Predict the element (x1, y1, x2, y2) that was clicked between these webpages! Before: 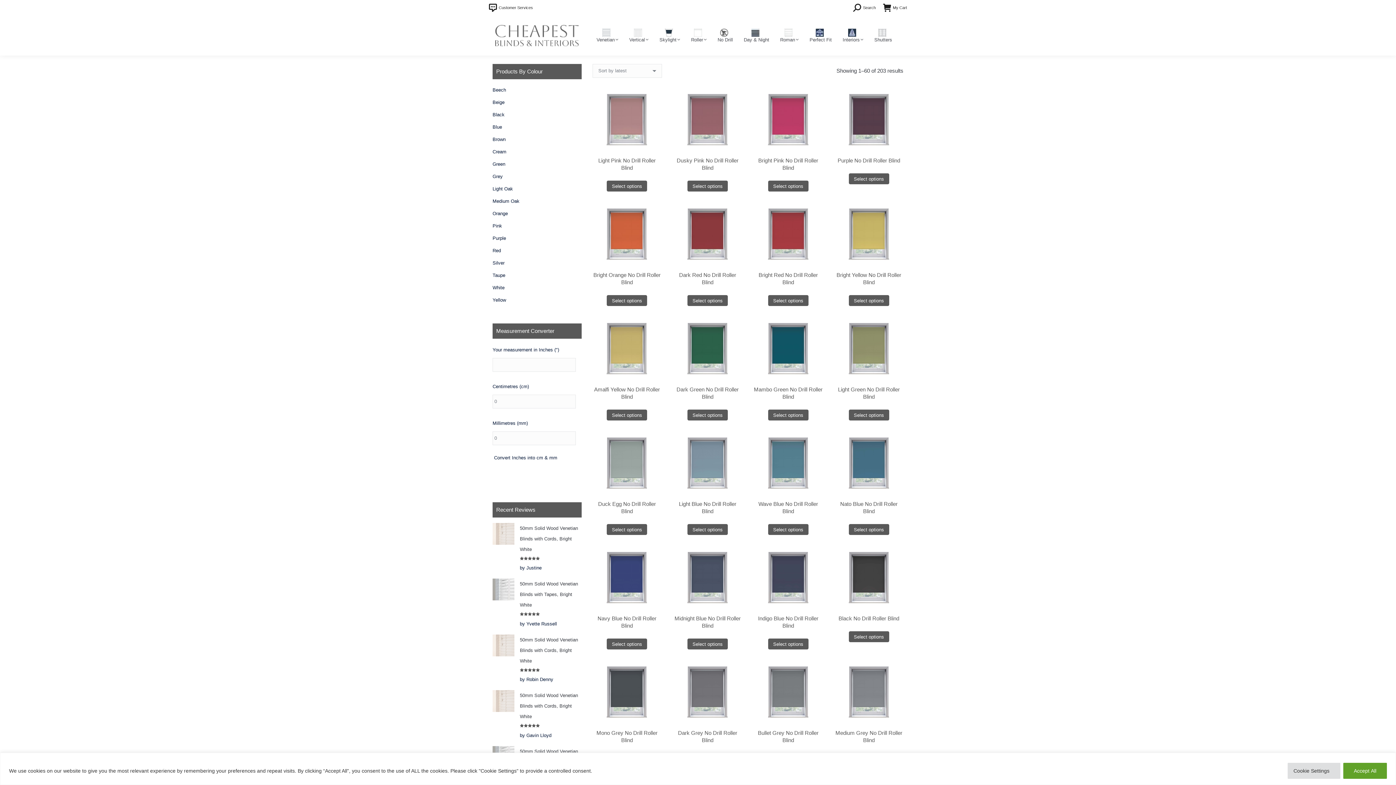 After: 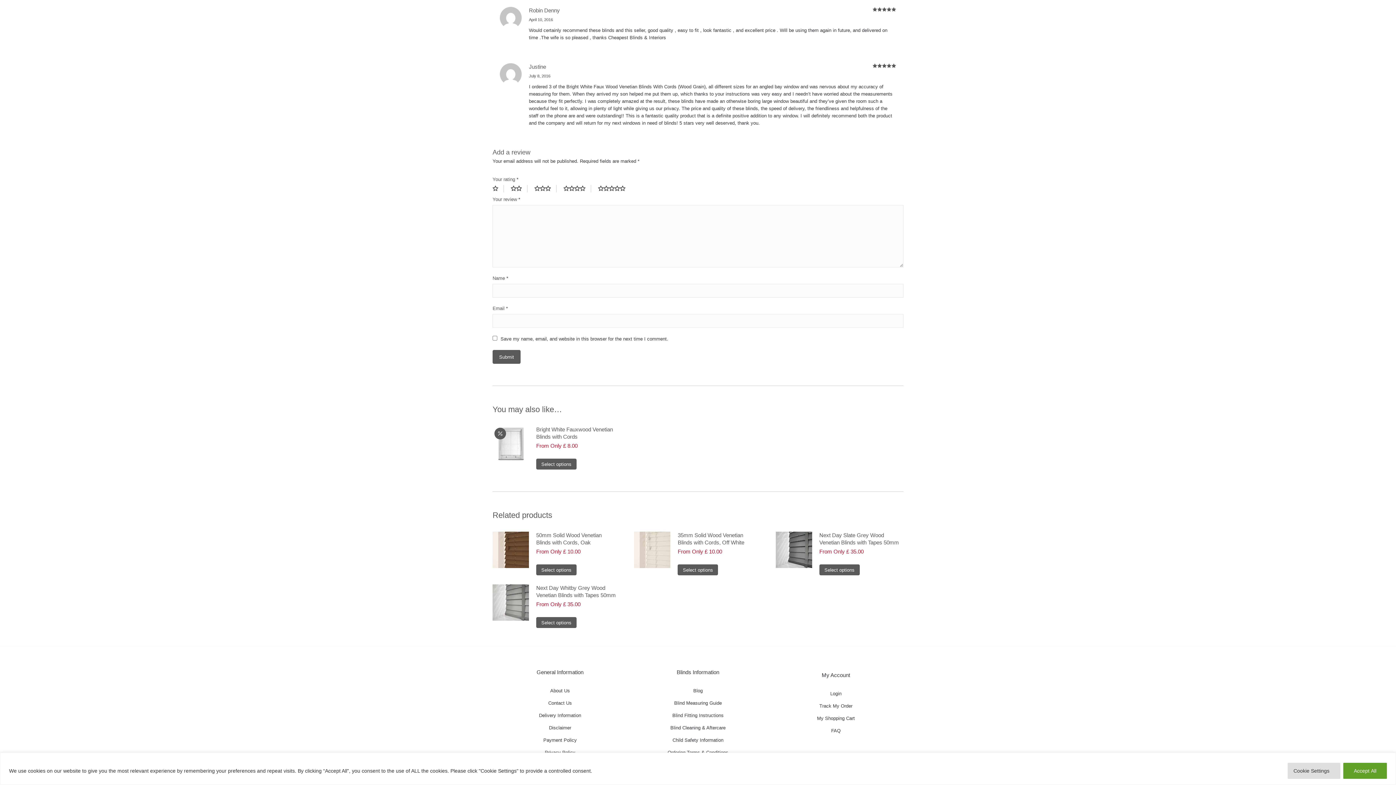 Action: bbox: (520, 634, 581, 666) label: 50mm Solid Wood Venetian Blinds with Cords, Bright White